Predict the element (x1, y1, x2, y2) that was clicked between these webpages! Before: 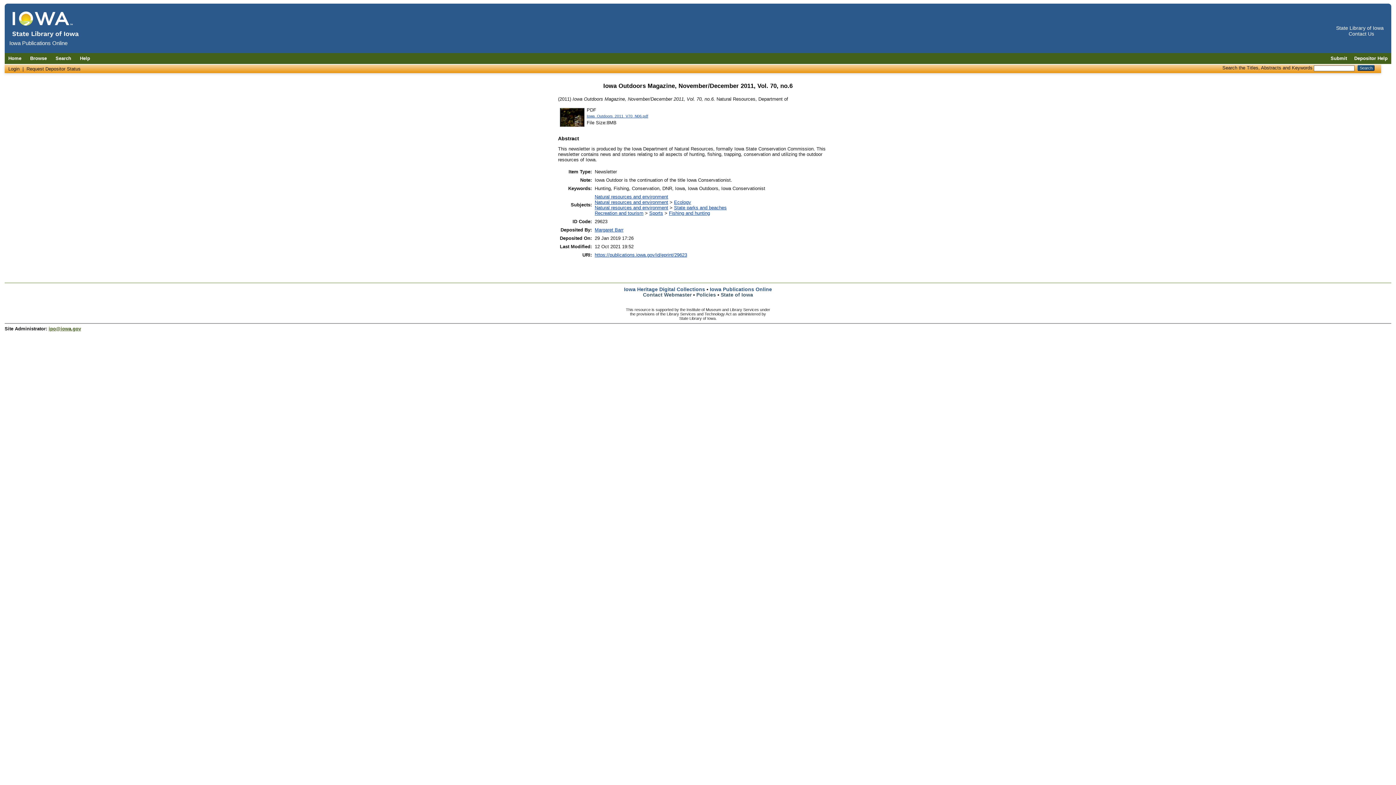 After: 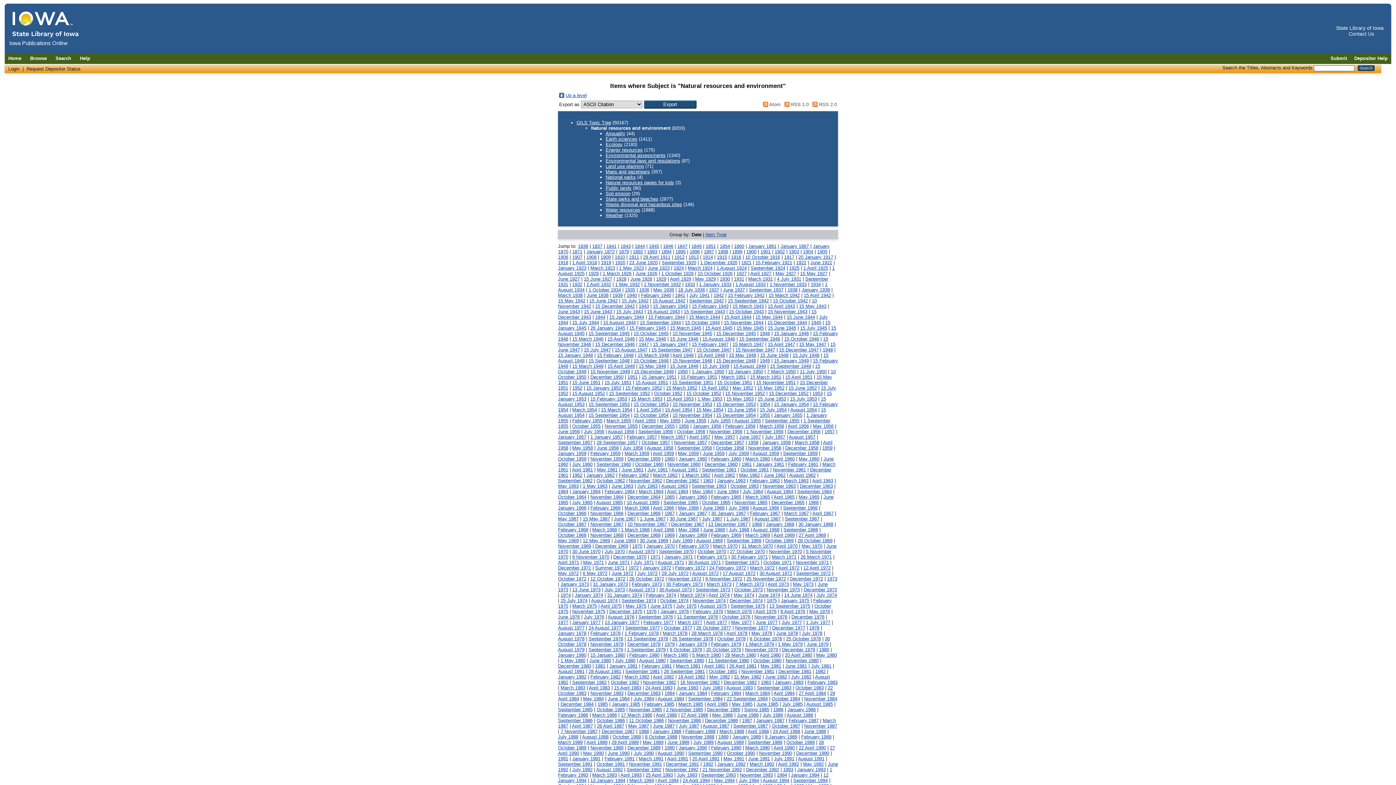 Action: label: Natural resources and environment bbox: (594, 194, 668, 199)